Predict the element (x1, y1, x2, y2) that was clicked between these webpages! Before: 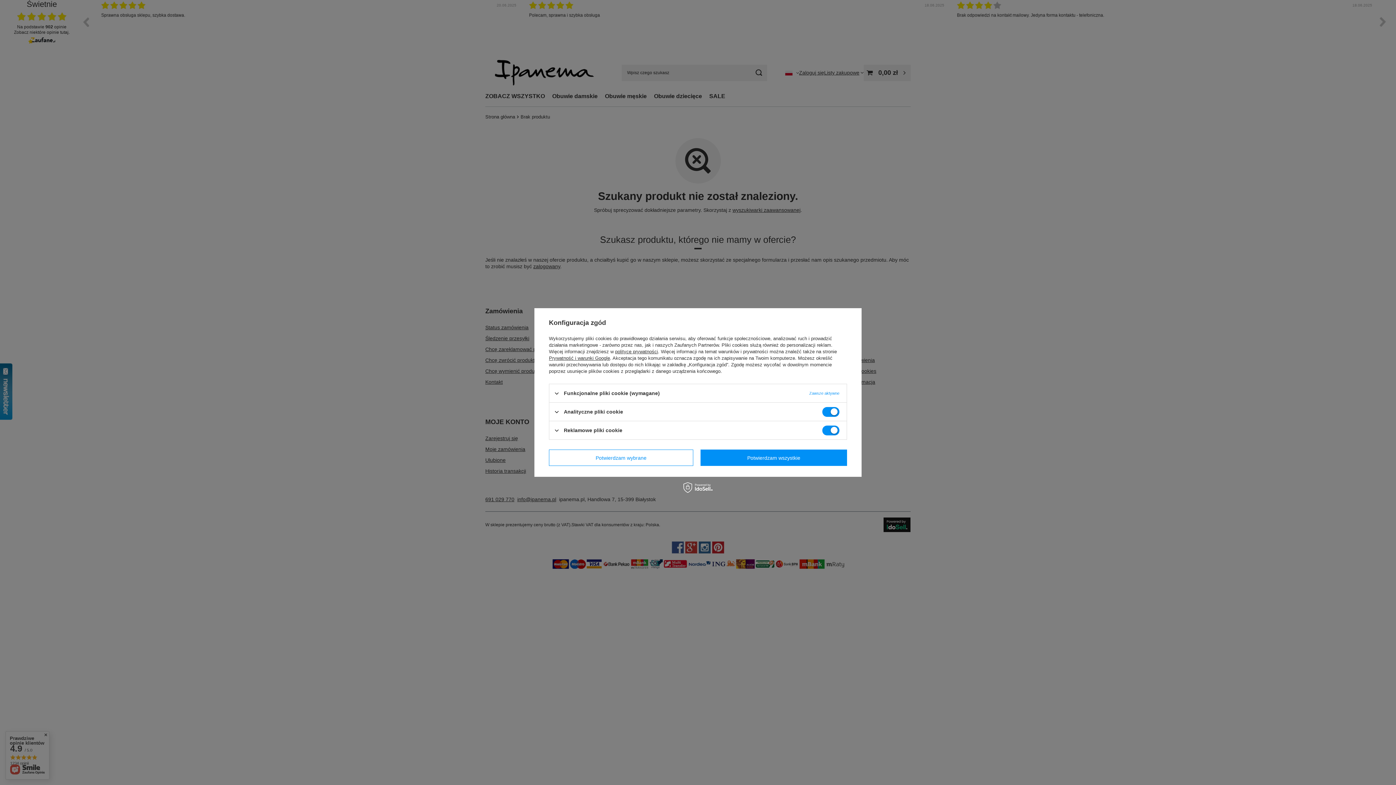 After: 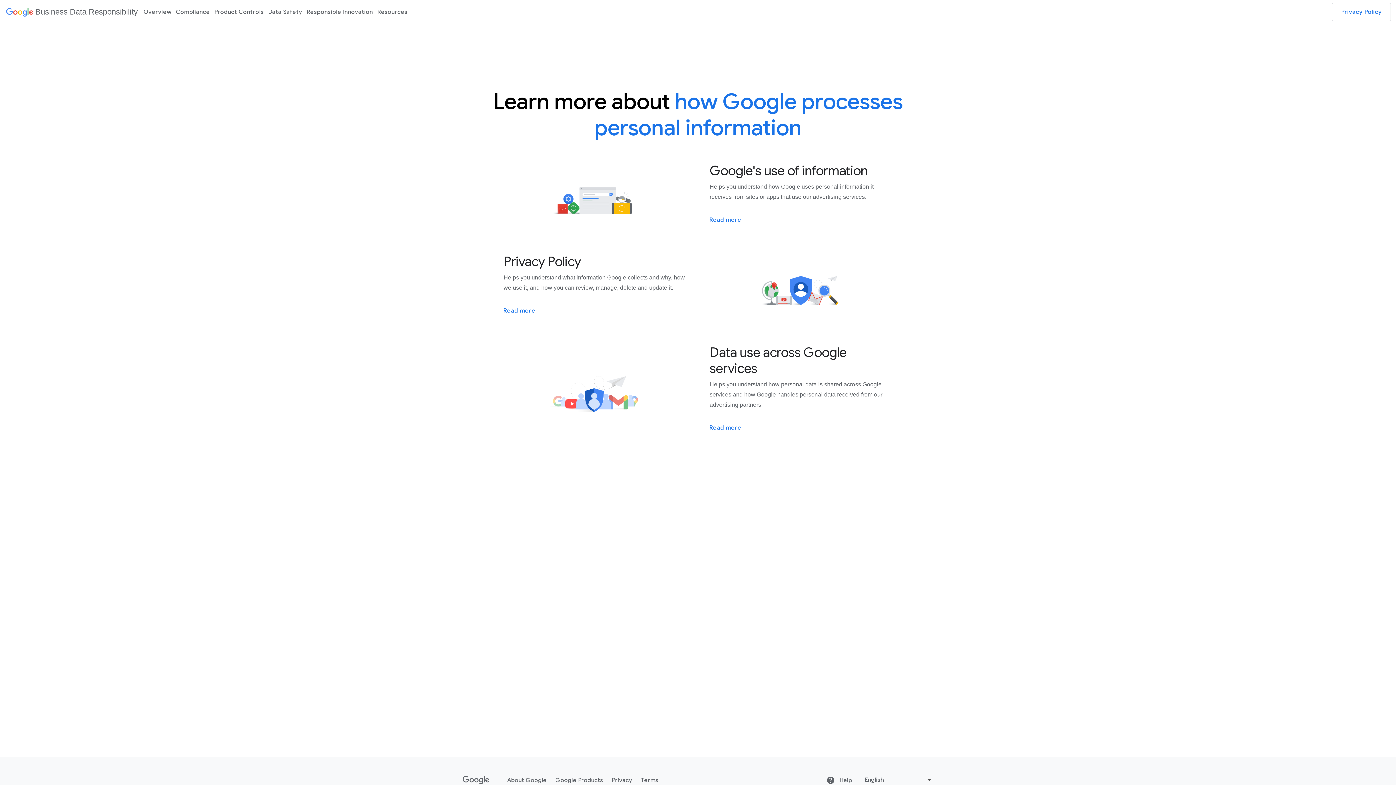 Action: label: Prywatność i warunki Google bbox: (549, 355, 610, 361)